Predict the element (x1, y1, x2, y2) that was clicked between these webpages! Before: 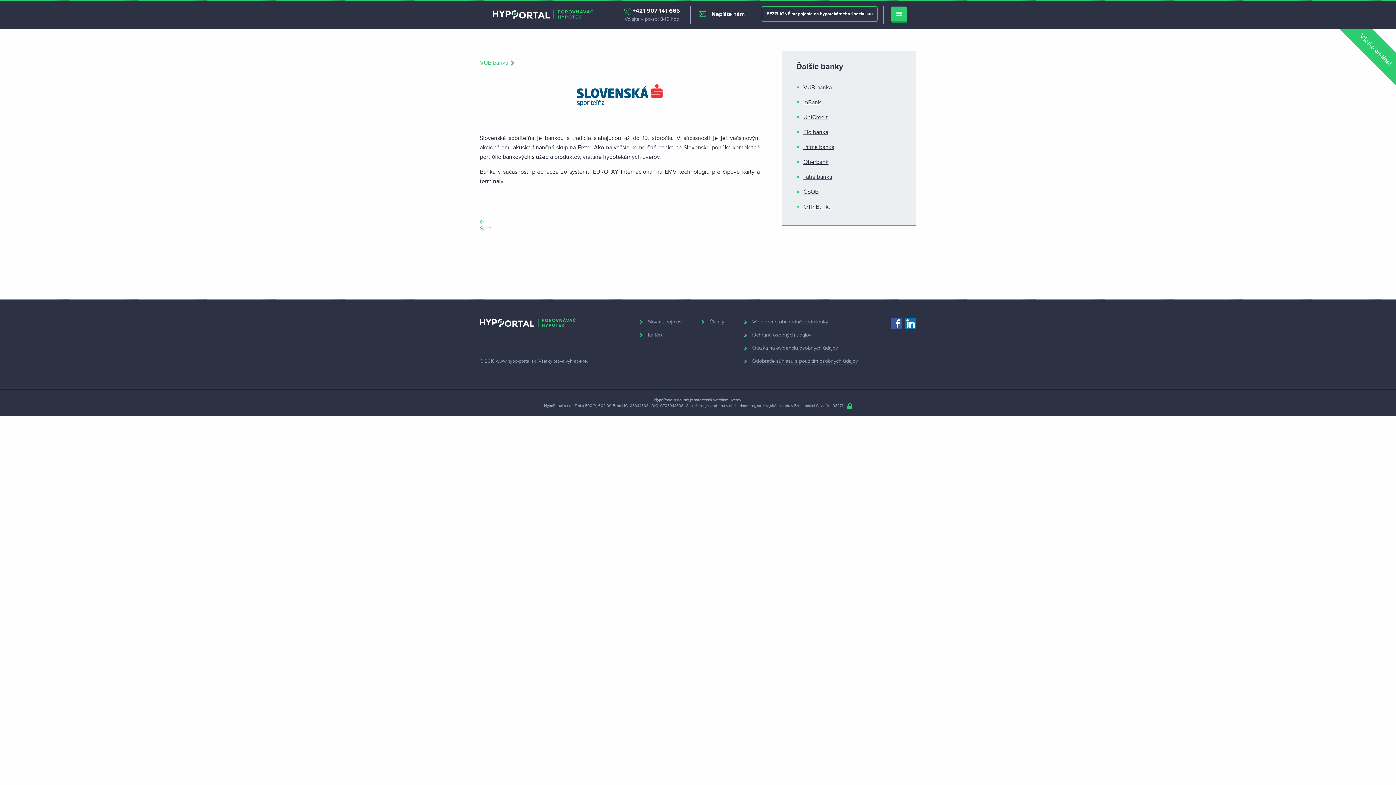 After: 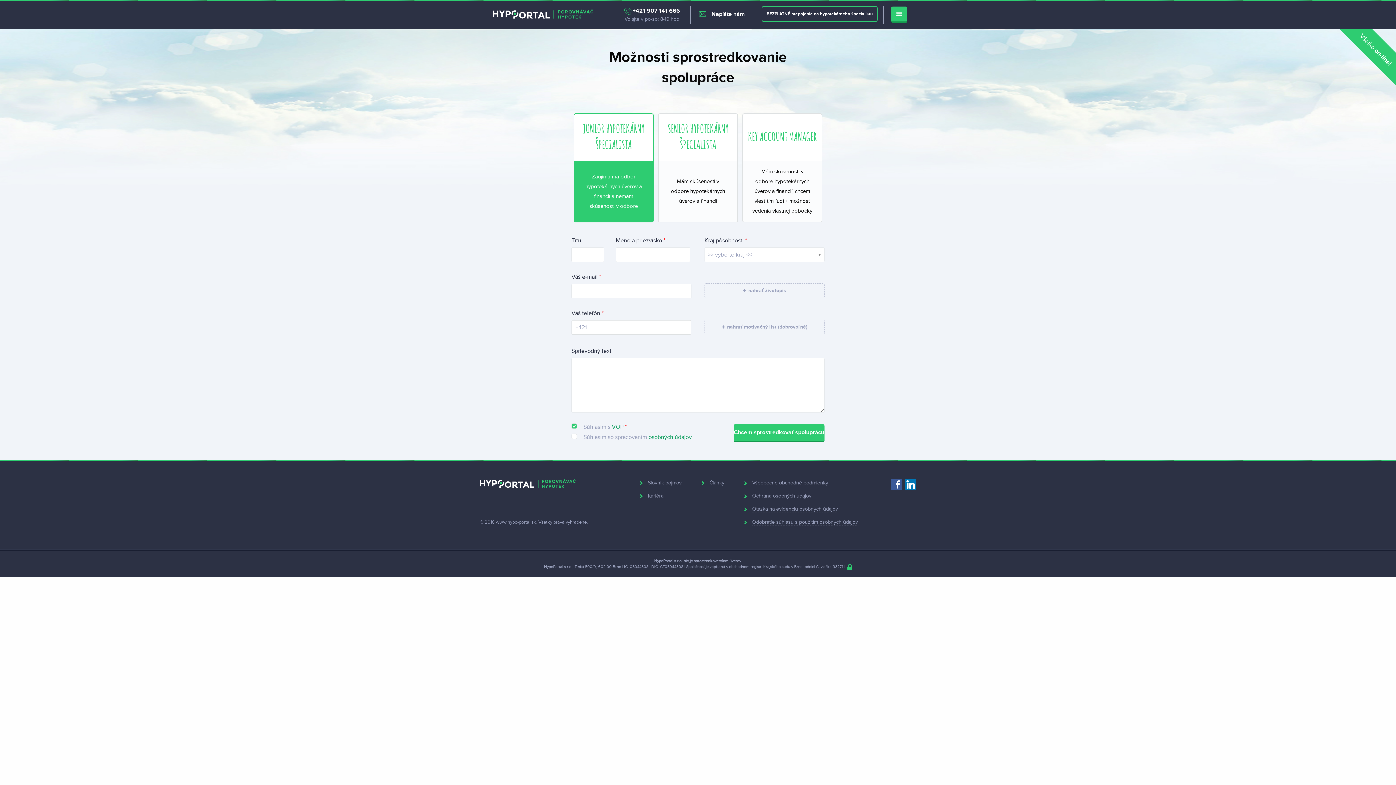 Action: bbox: (648, 332, 663, 338) label: Kariéra